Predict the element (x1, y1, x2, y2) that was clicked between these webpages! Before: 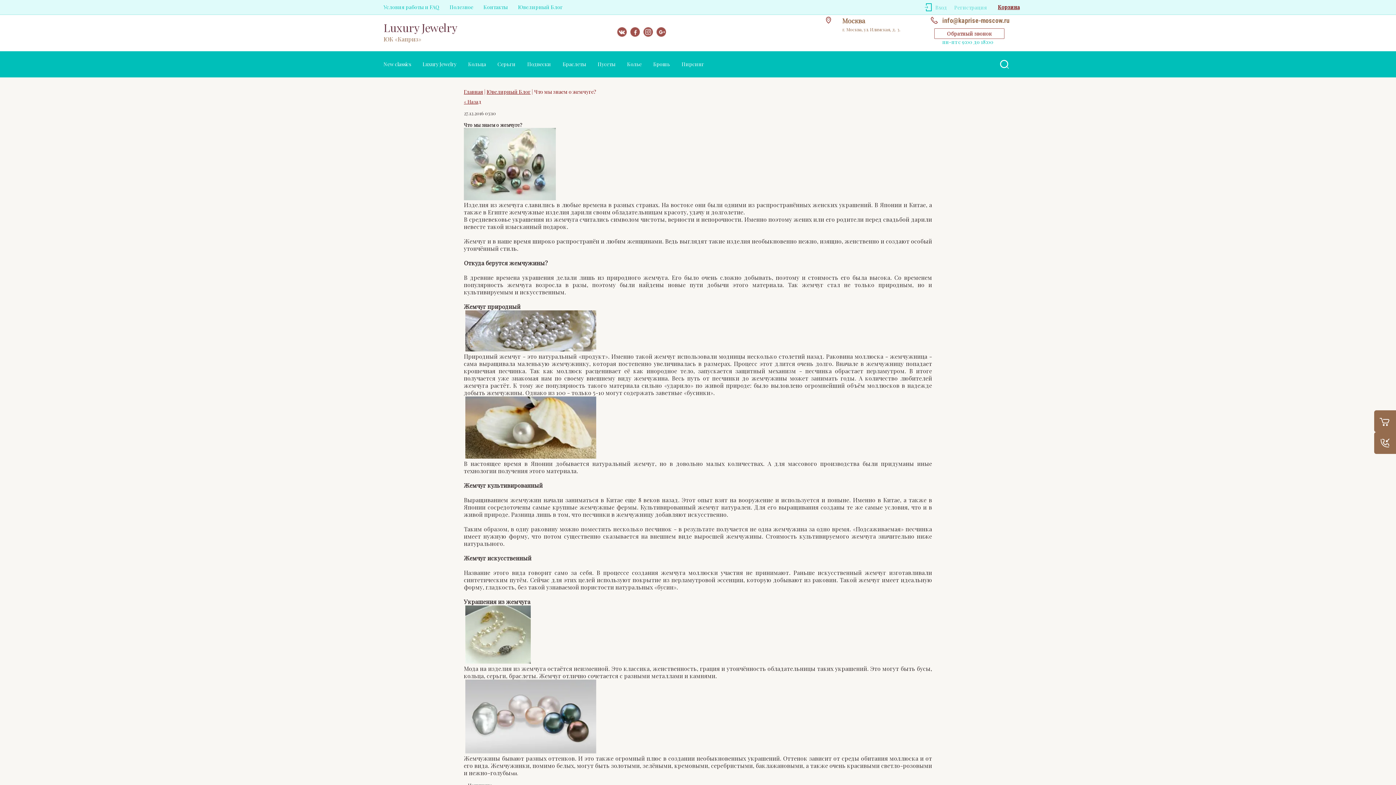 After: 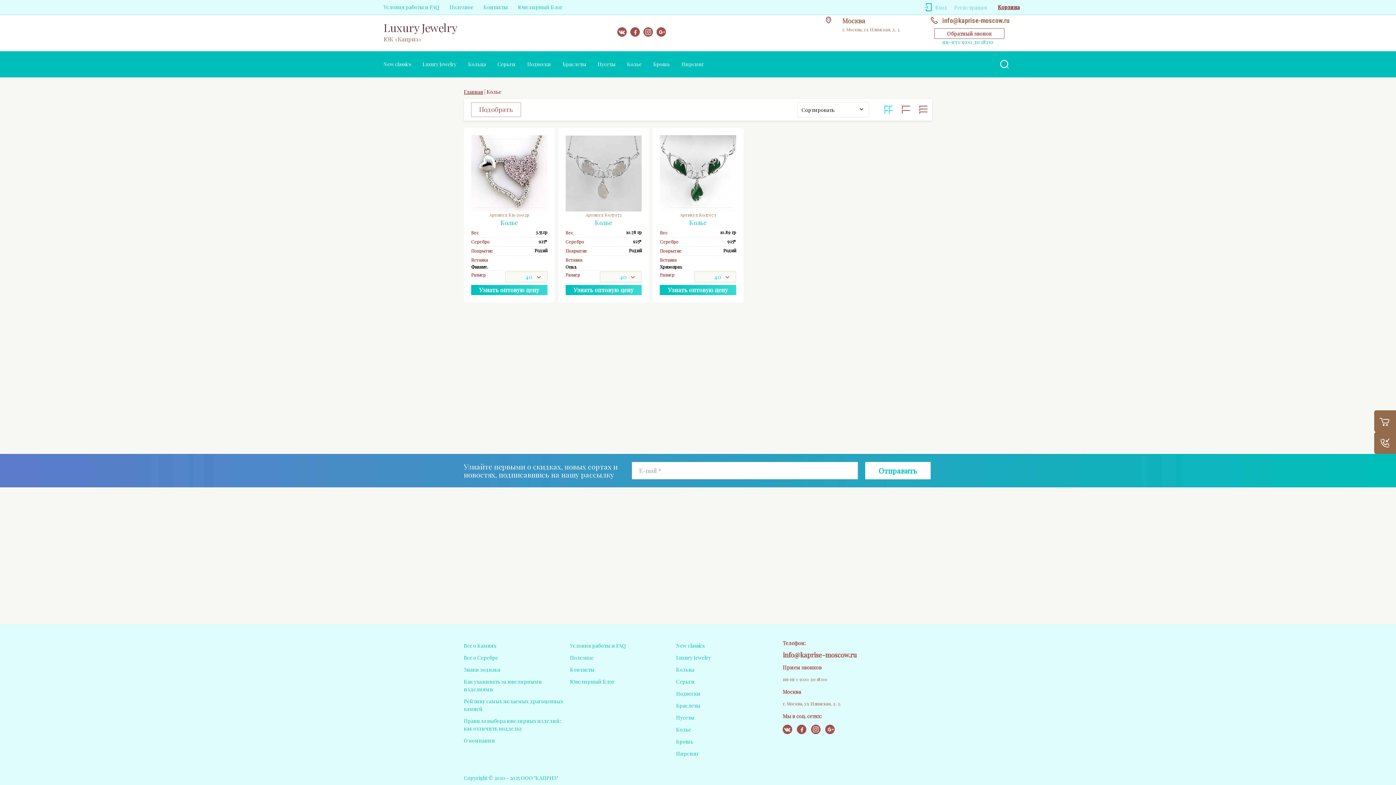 Action: label: Колье bbox: (621, 51, 647, 77)